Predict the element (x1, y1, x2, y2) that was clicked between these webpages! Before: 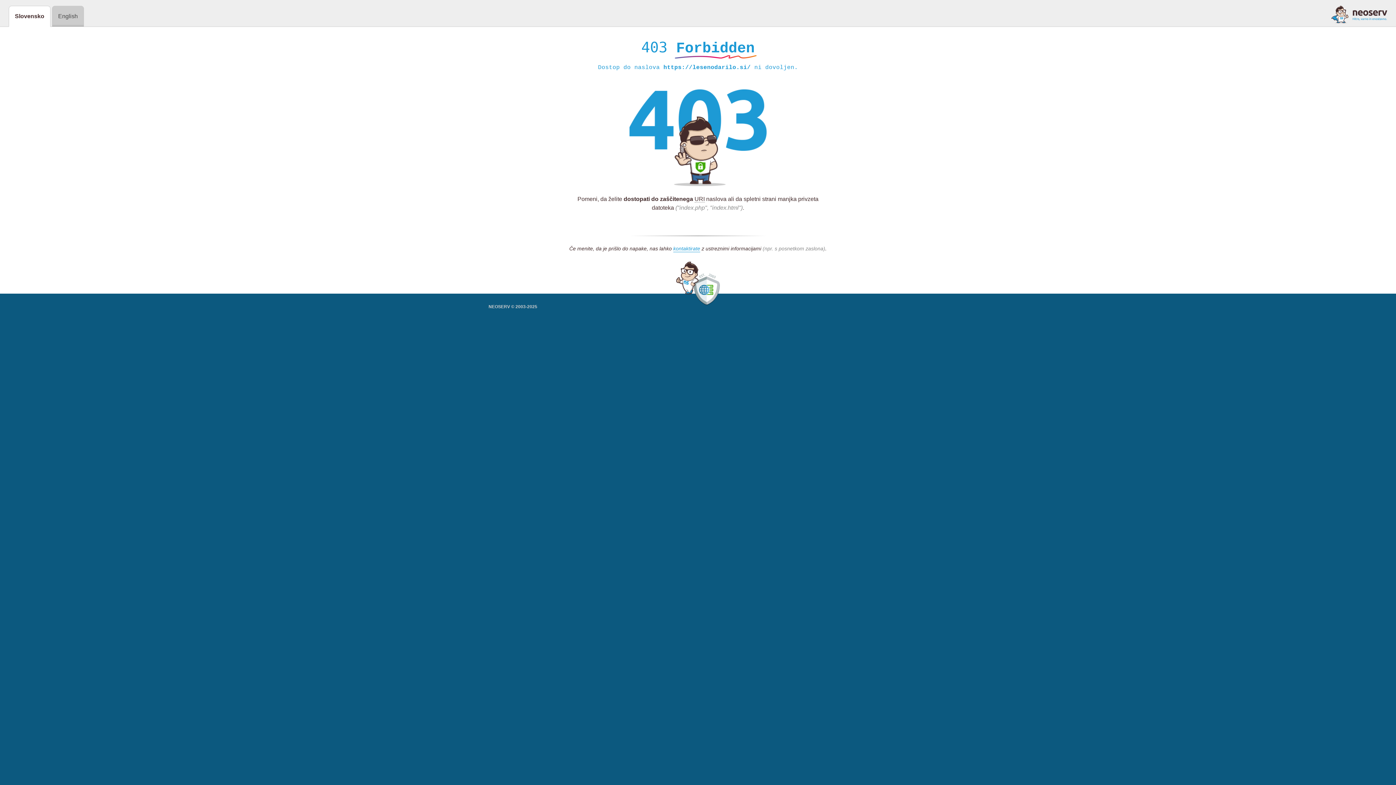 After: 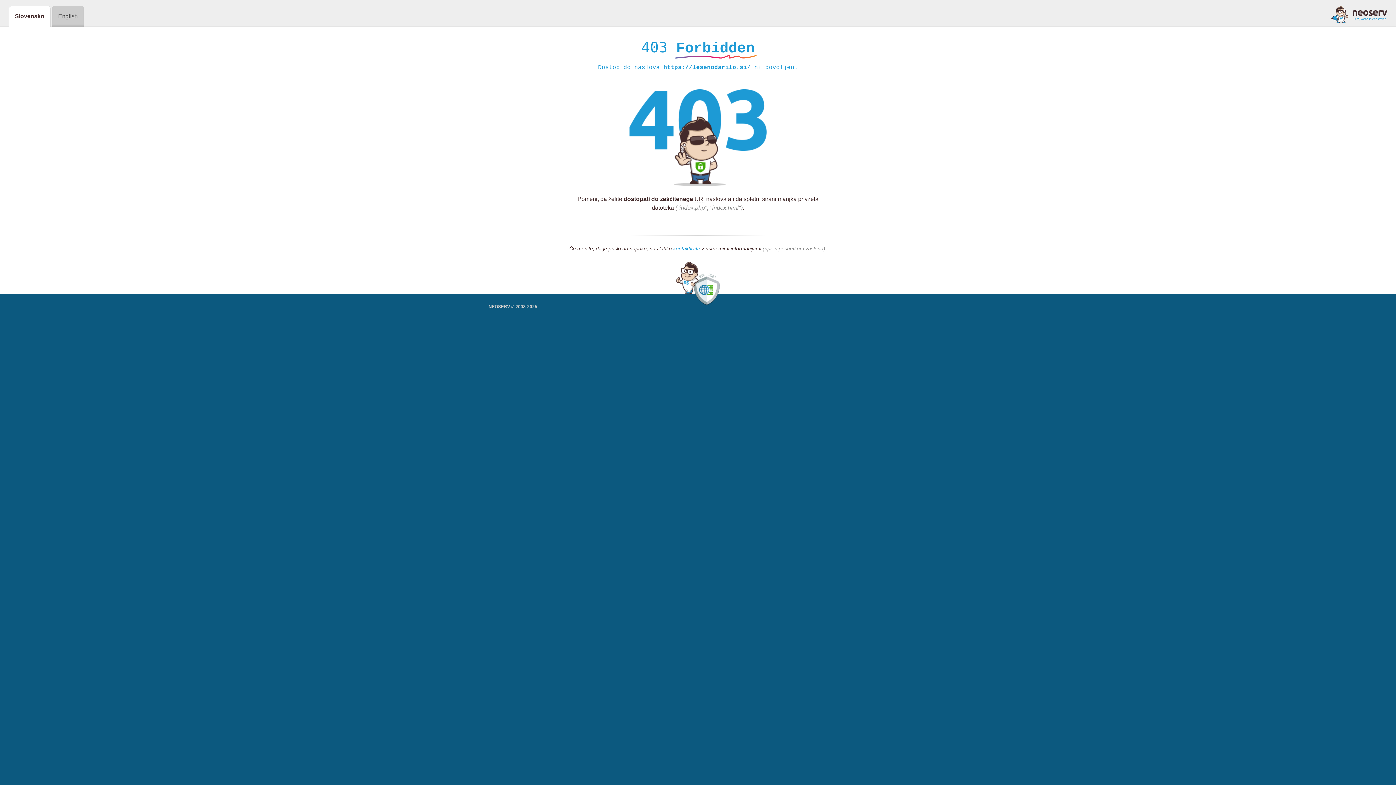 Action: bbox: (1331, 5, 1387, 23)